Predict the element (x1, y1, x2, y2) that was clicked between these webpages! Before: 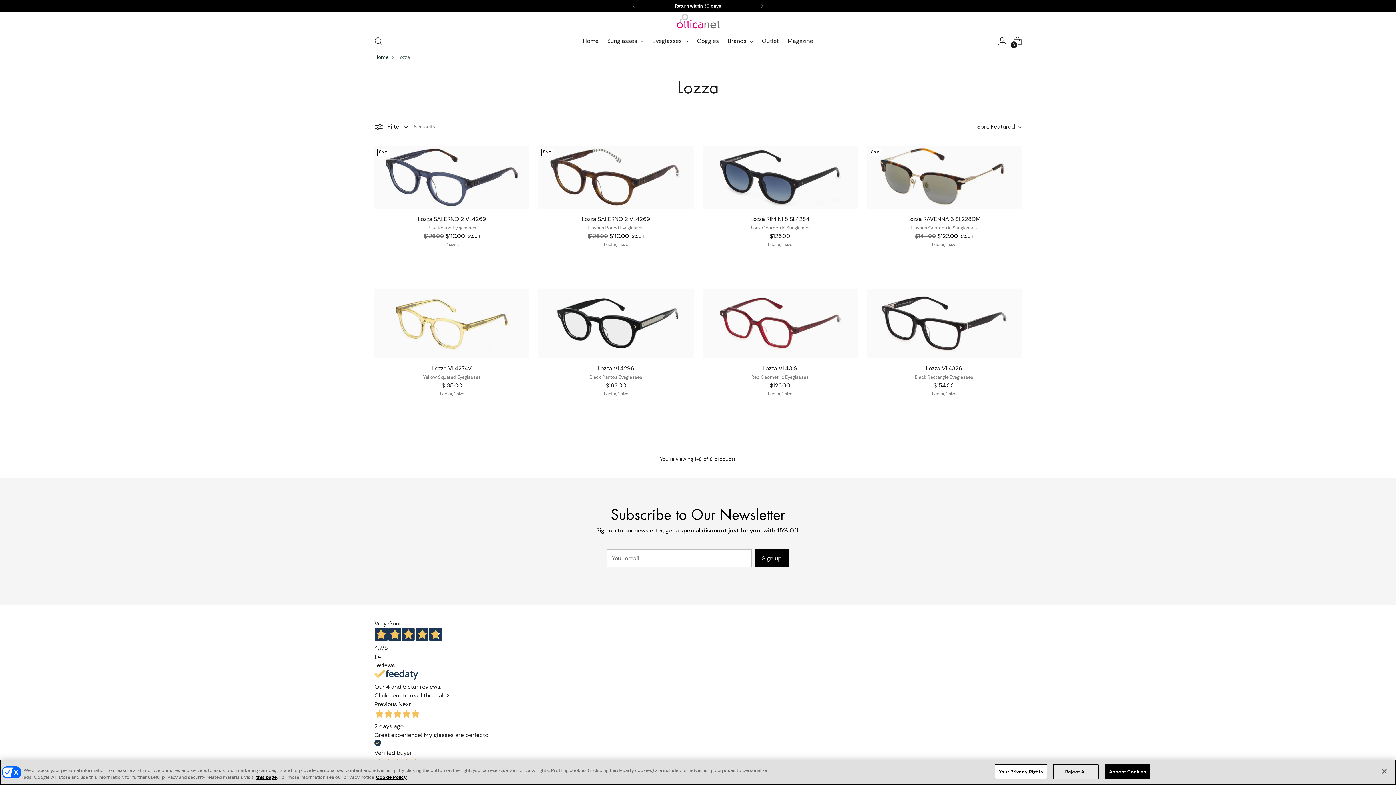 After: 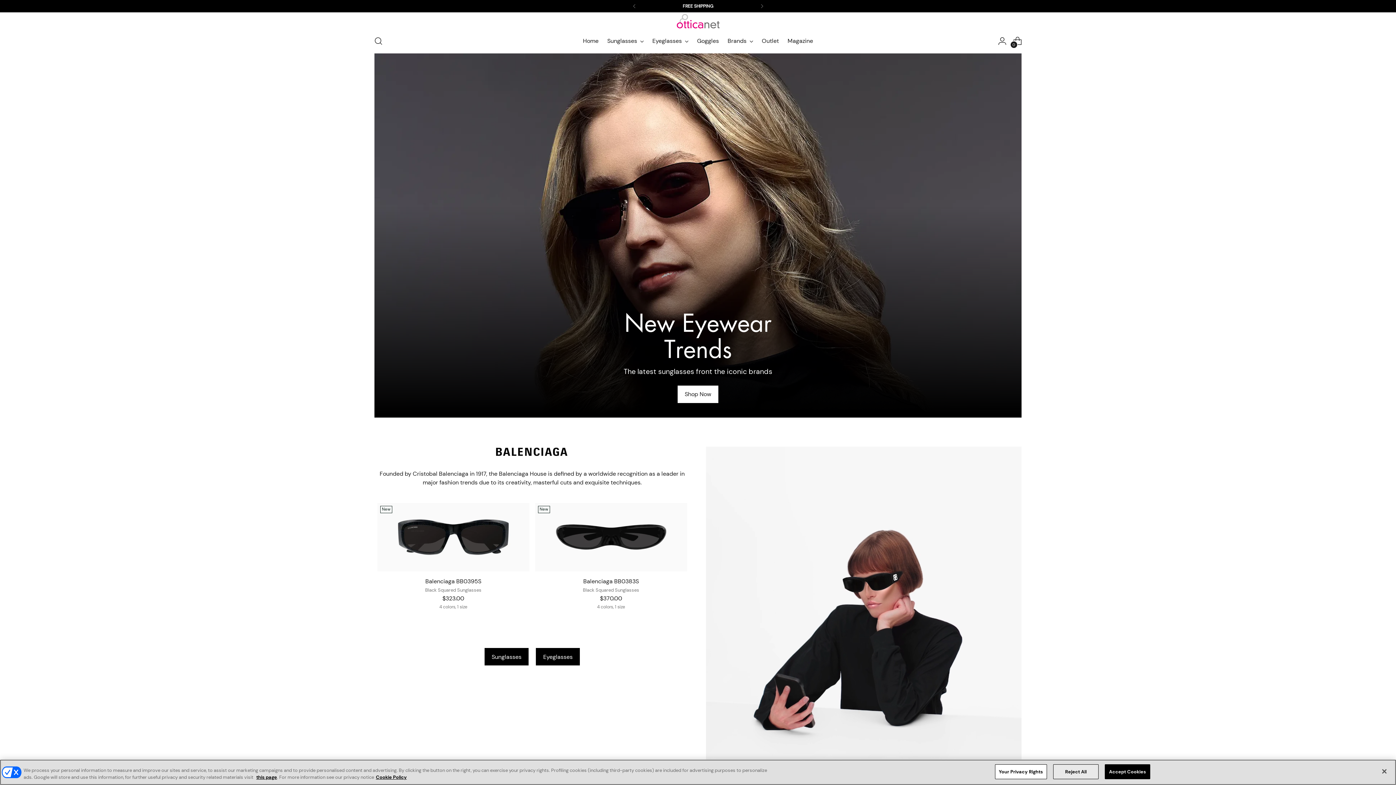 Action: bbox: (583, 33, 598, 49) label: Home